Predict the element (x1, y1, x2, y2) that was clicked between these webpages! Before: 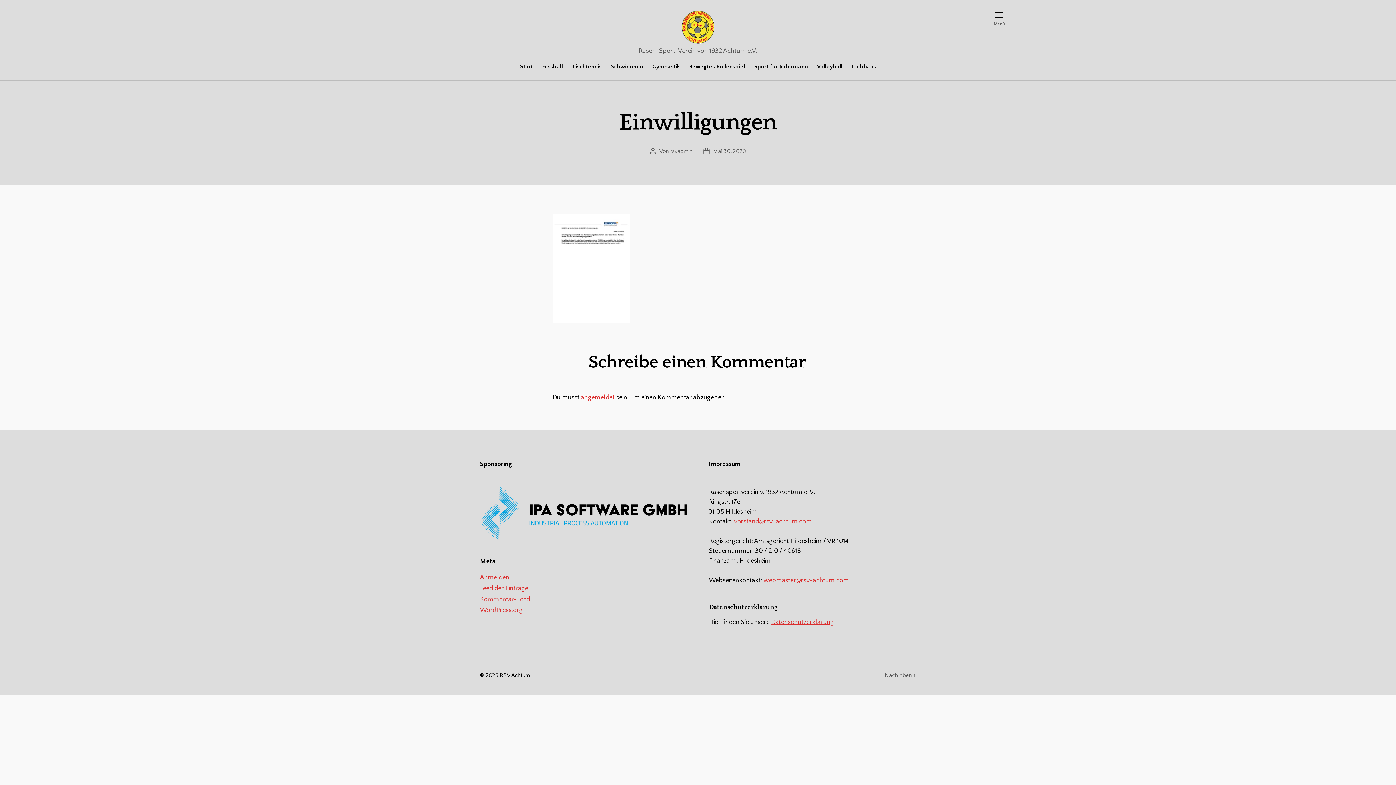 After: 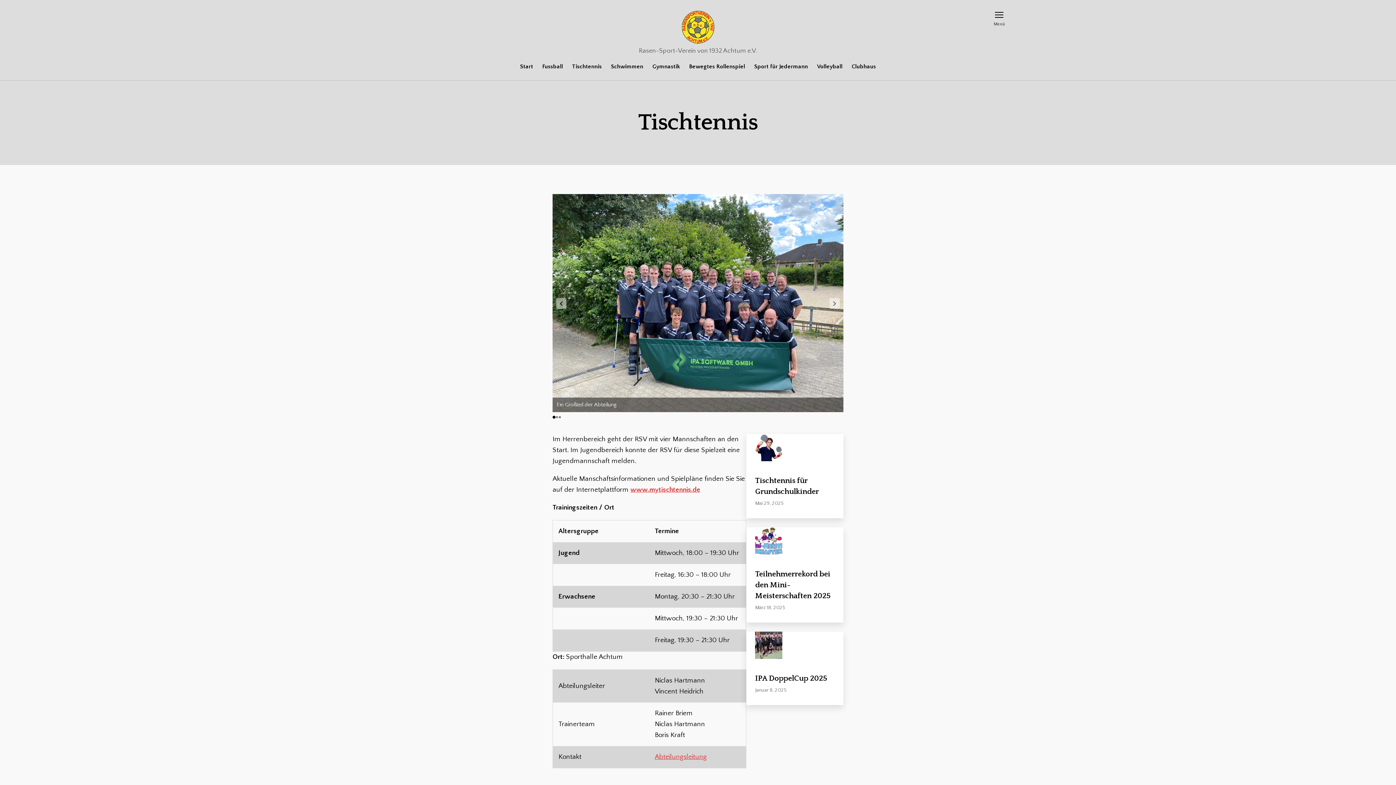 Action: label: Tischtennis bbox: (572, 63, 602, 70)